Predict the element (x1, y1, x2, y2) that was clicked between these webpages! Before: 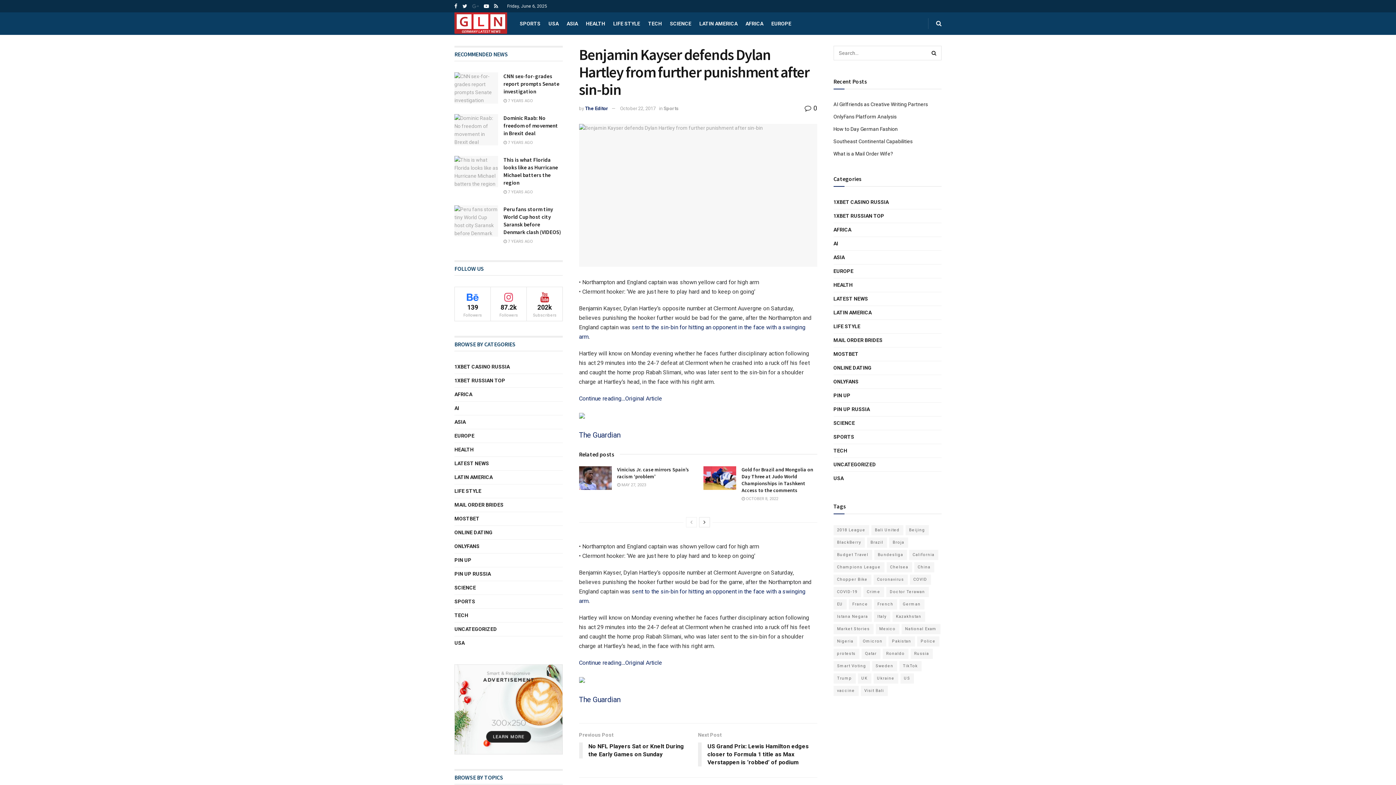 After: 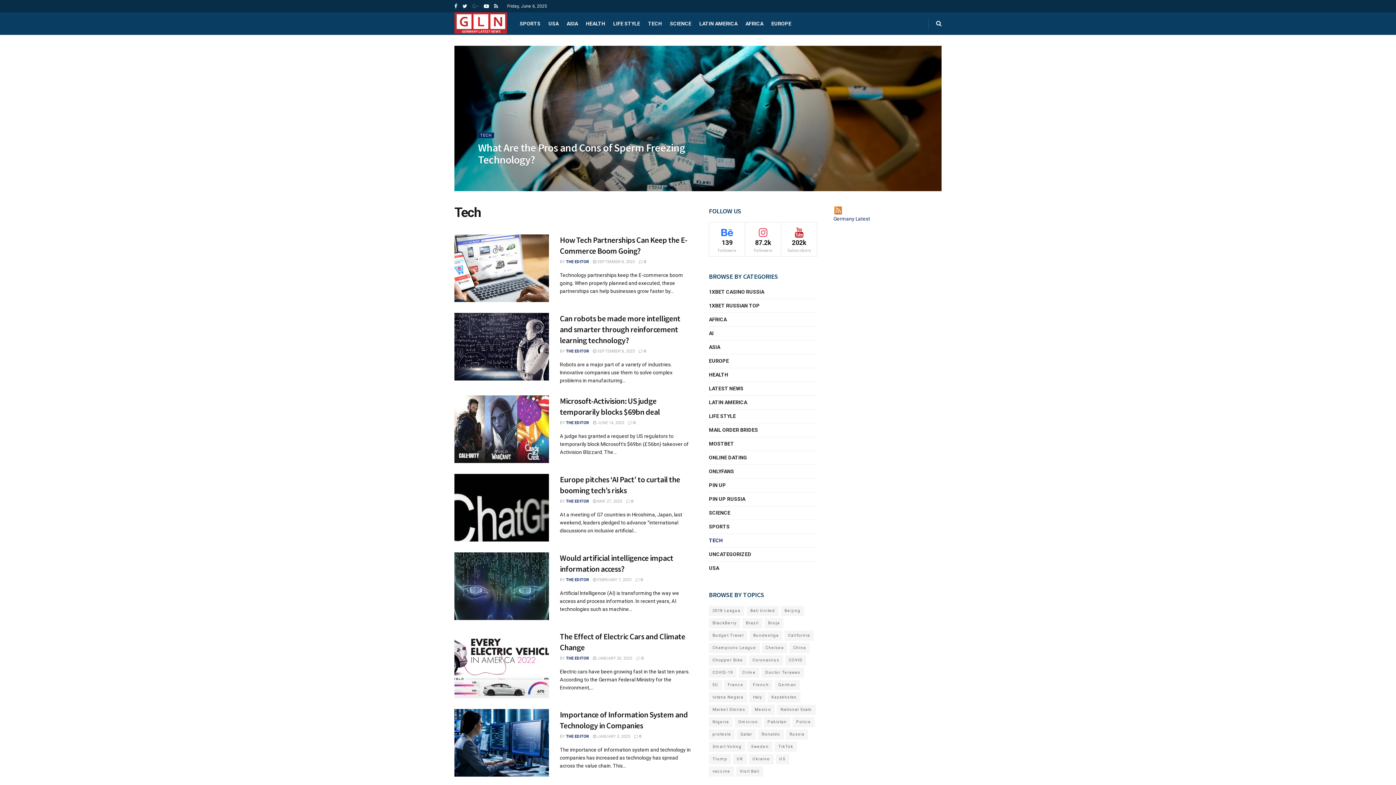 Action: bbox: (454, 611, 468, 620) label: TECH